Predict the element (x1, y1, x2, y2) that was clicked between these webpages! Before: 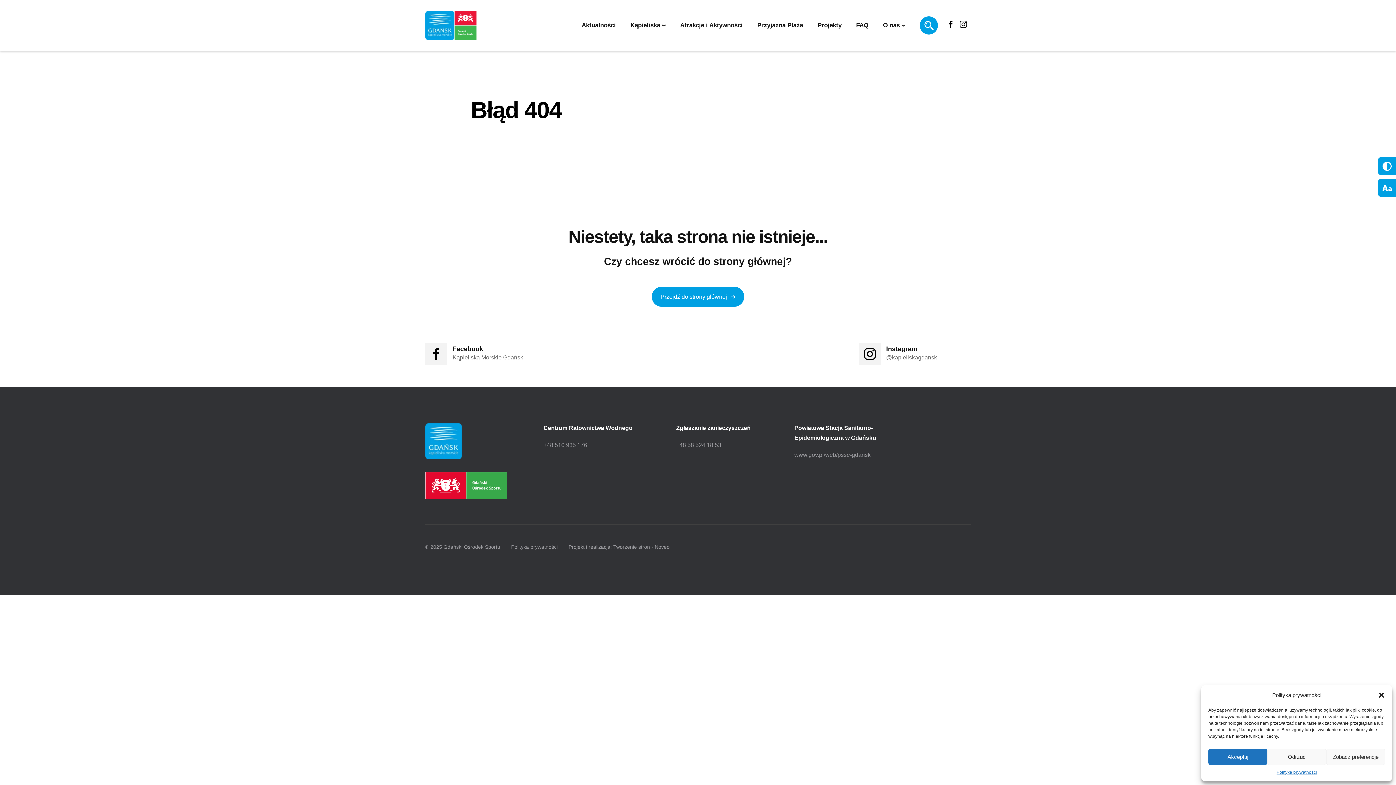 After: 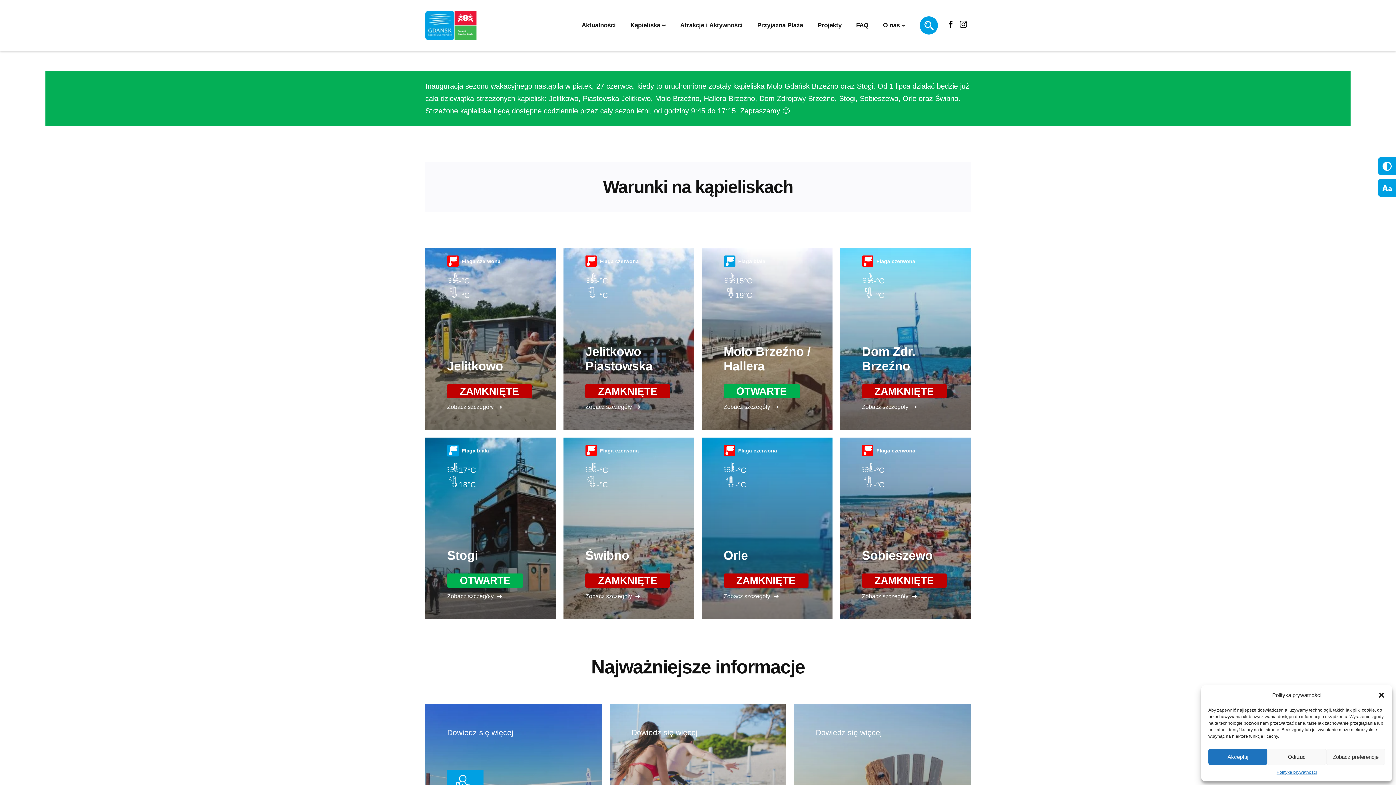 Action: label: Strona główna bbox: (470, 136, 516, 144)